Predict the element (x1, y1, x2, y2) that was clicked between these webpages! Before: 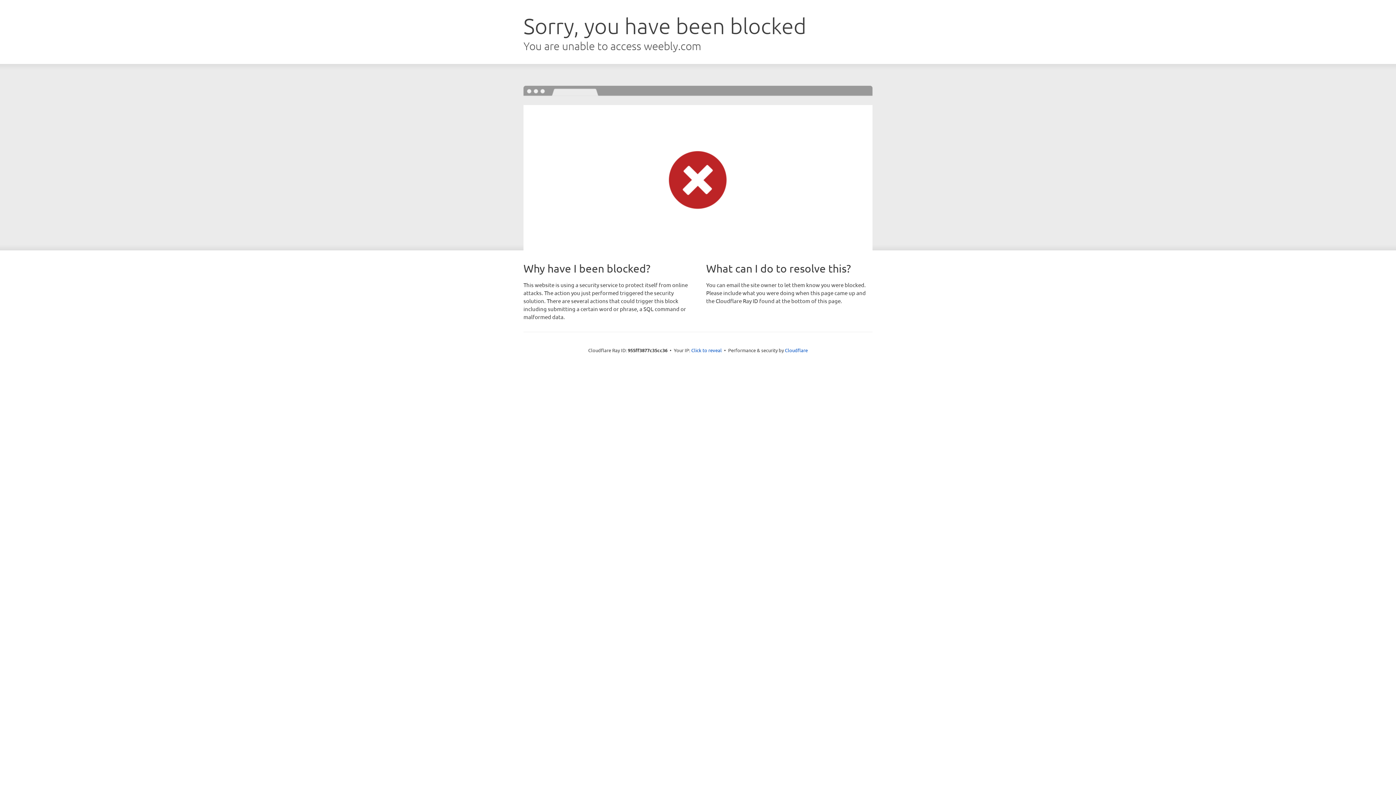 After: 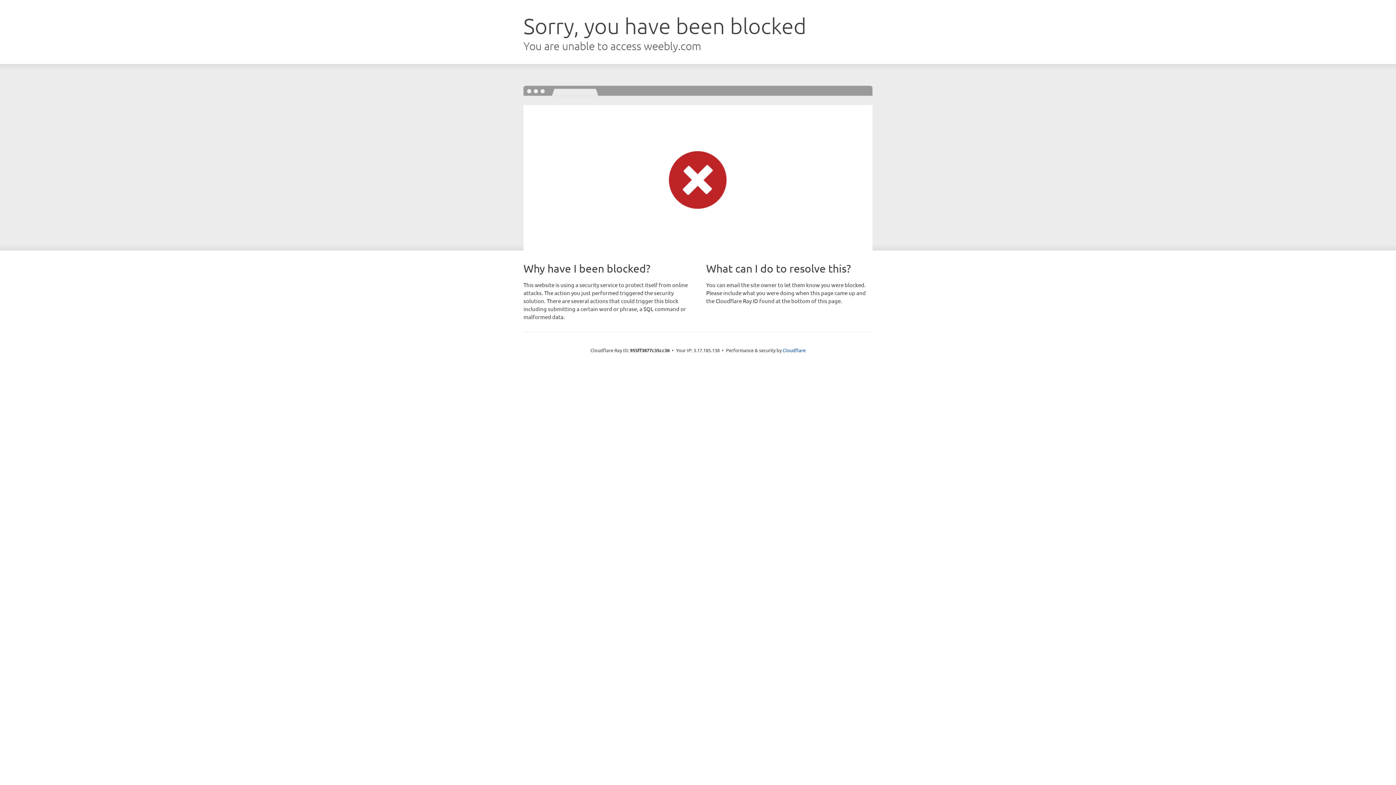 Action: bbox: (691, 346, 722, 353) label: Click to reveal